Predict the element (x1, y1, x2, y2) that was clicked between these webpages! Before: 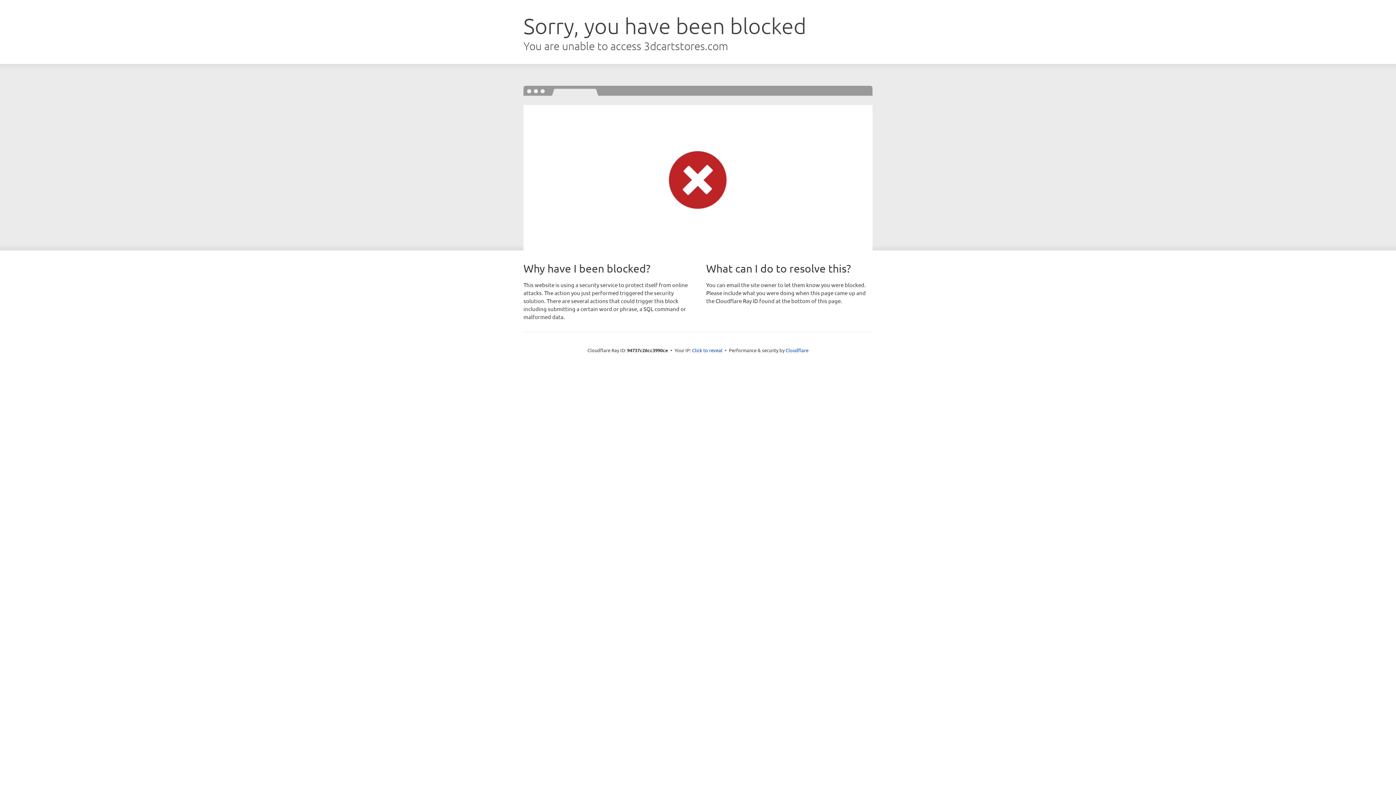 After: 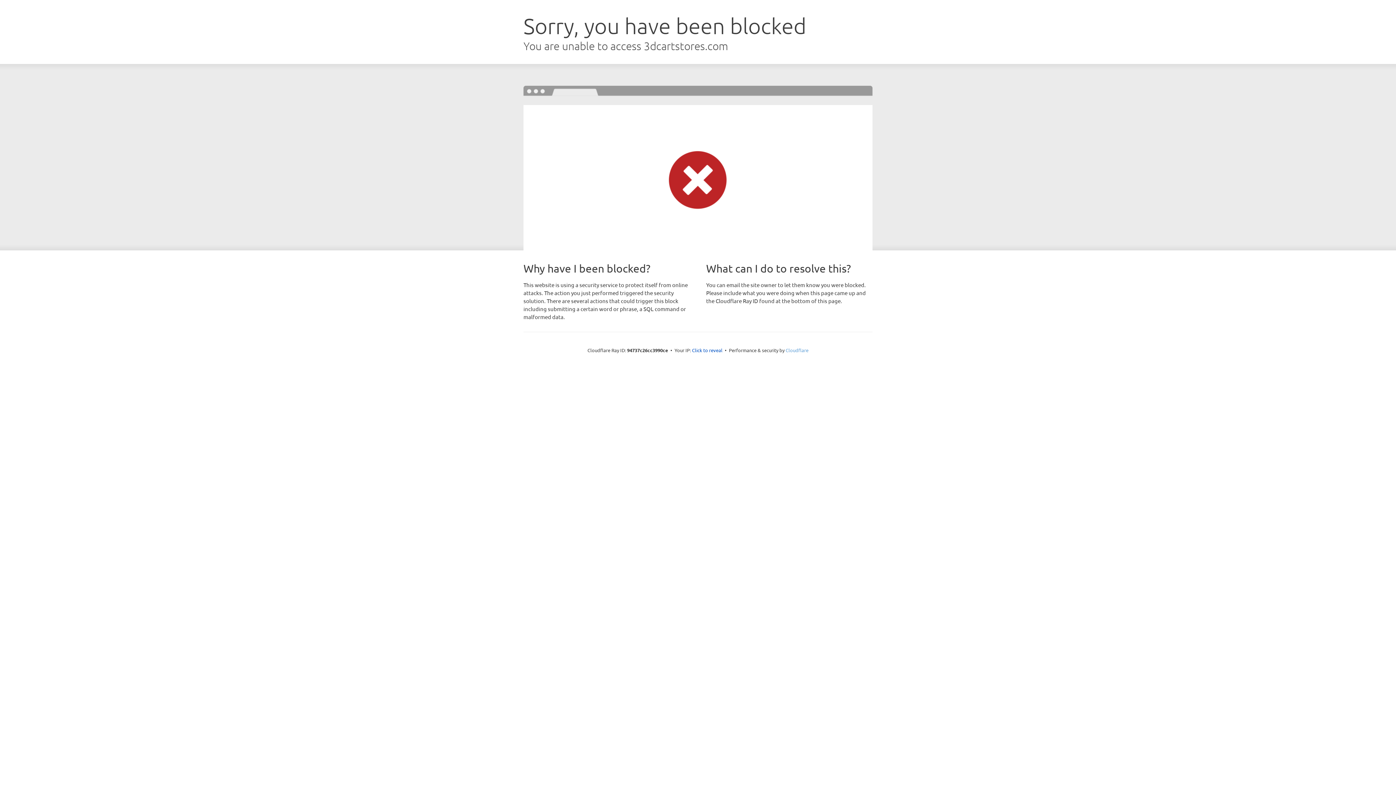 Action: bbox: (785, 347, 808, 353) label: Cloudflare